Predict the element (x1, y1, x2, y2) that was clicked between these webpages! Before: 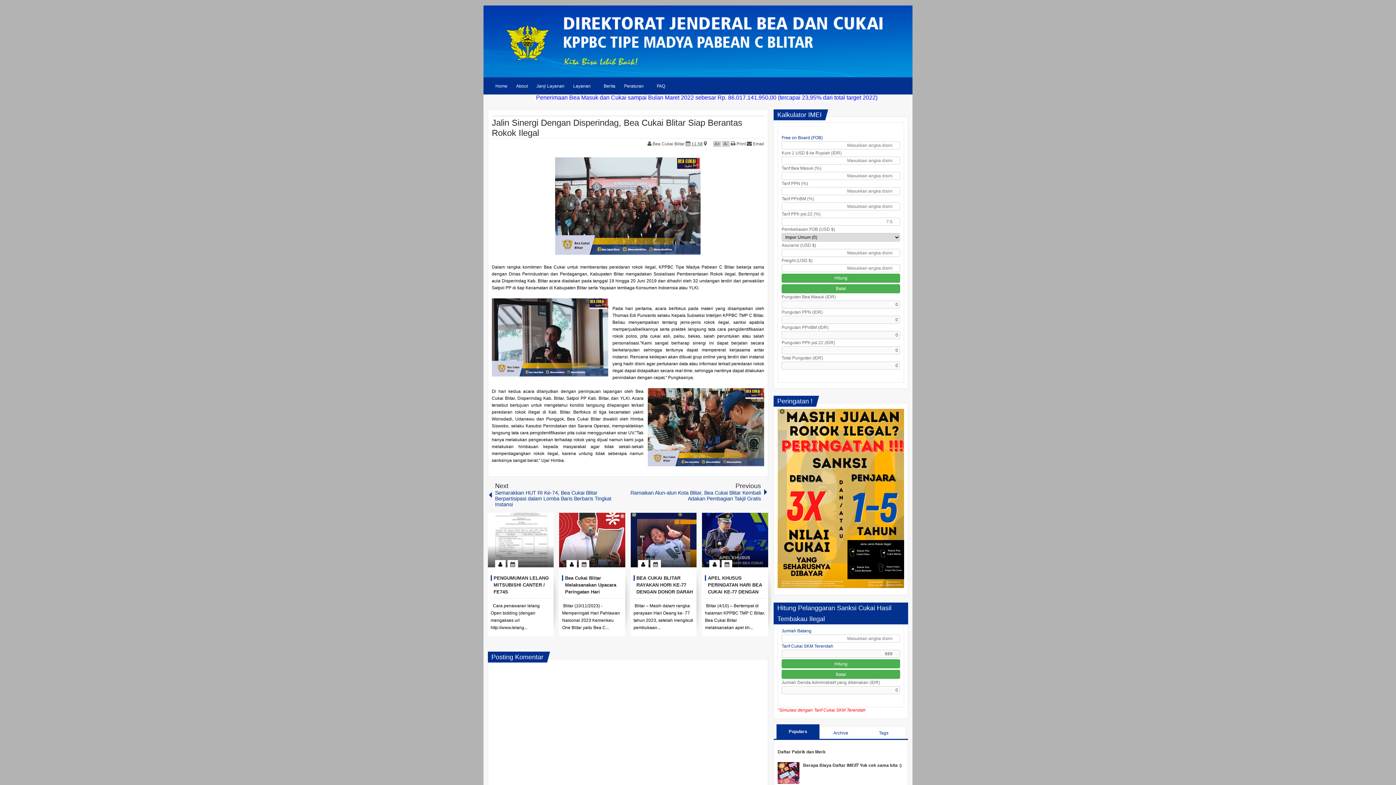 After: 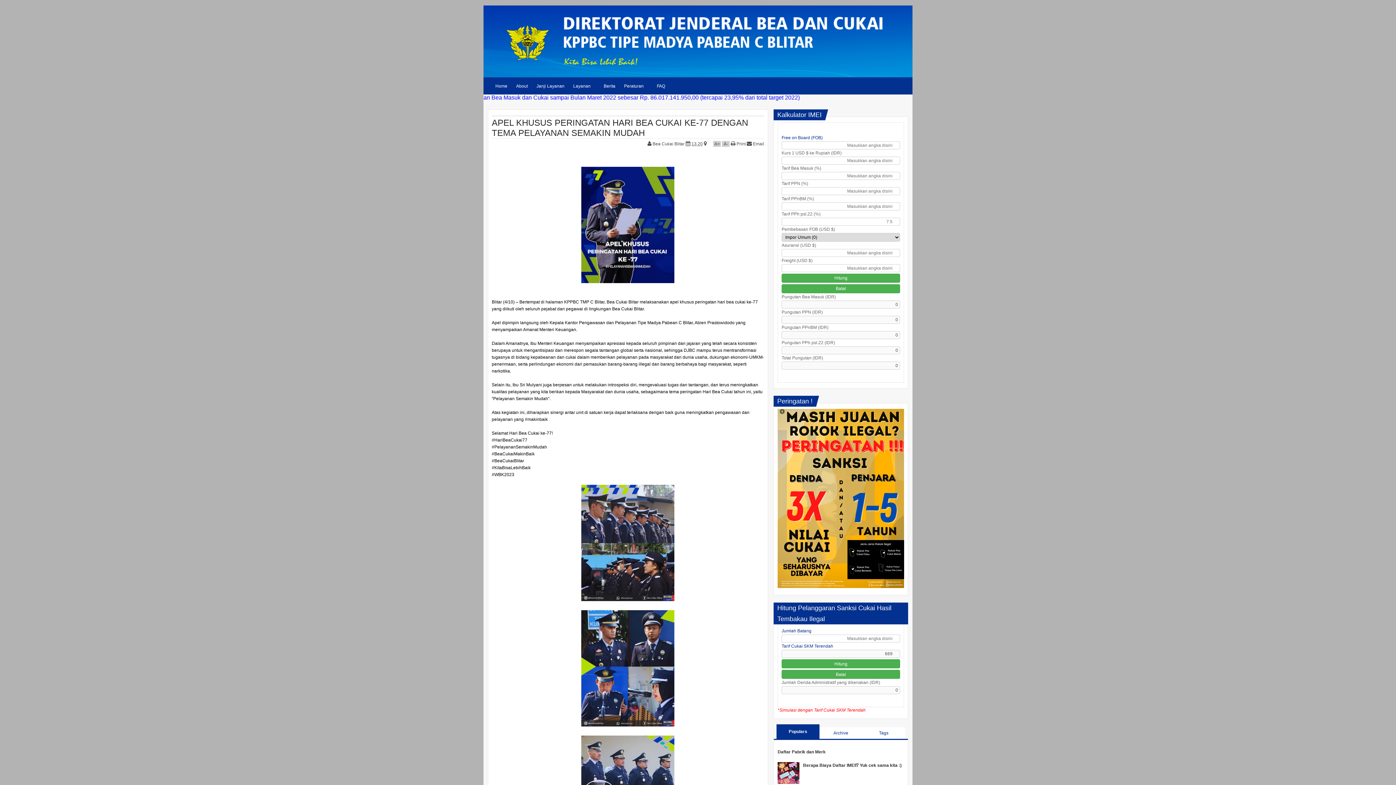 Action: bbox: (708, 575, 762, 608) label: APEL KHUSUS PERINGATAN HARI BEA CUKAI KE-77 DENGAN TEMA PELAYANAN SEMAKIN MUDAH